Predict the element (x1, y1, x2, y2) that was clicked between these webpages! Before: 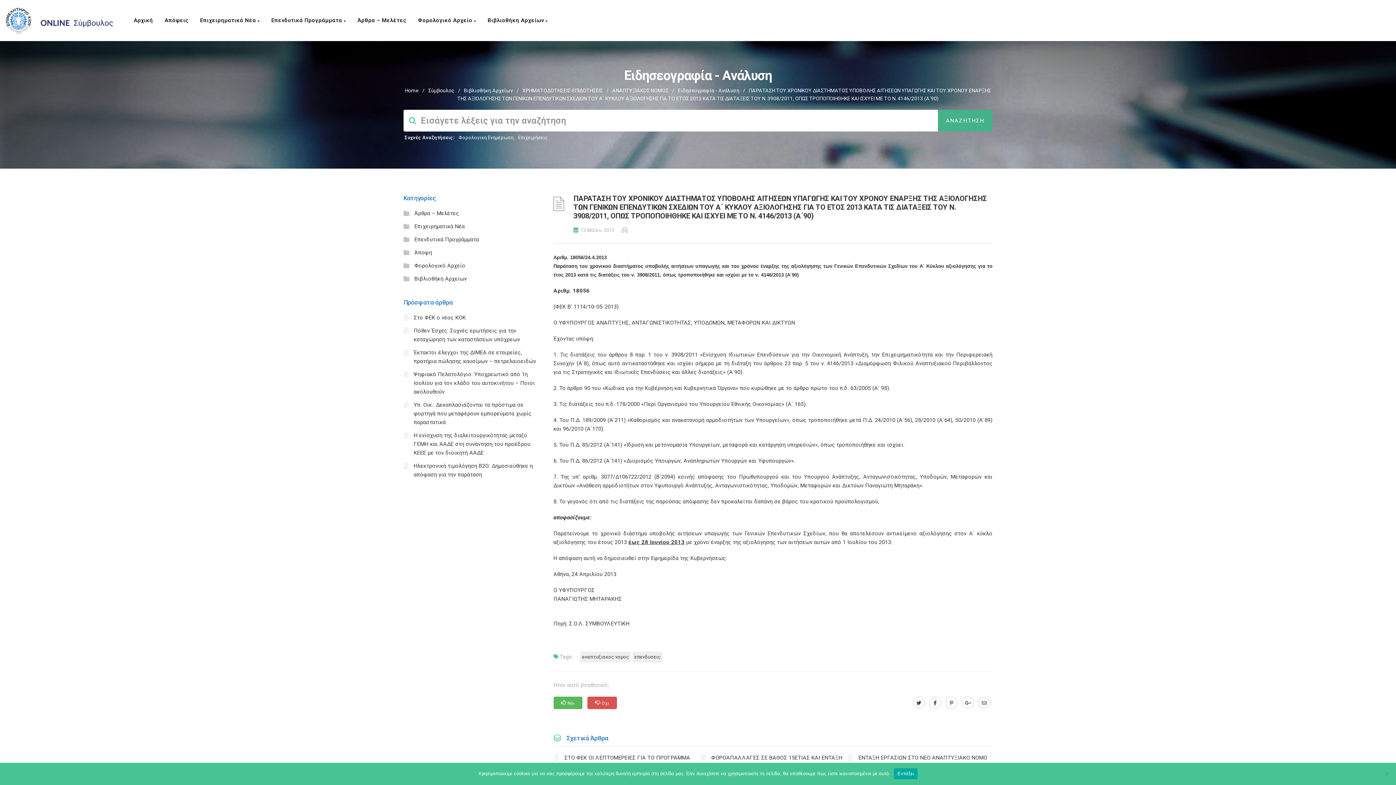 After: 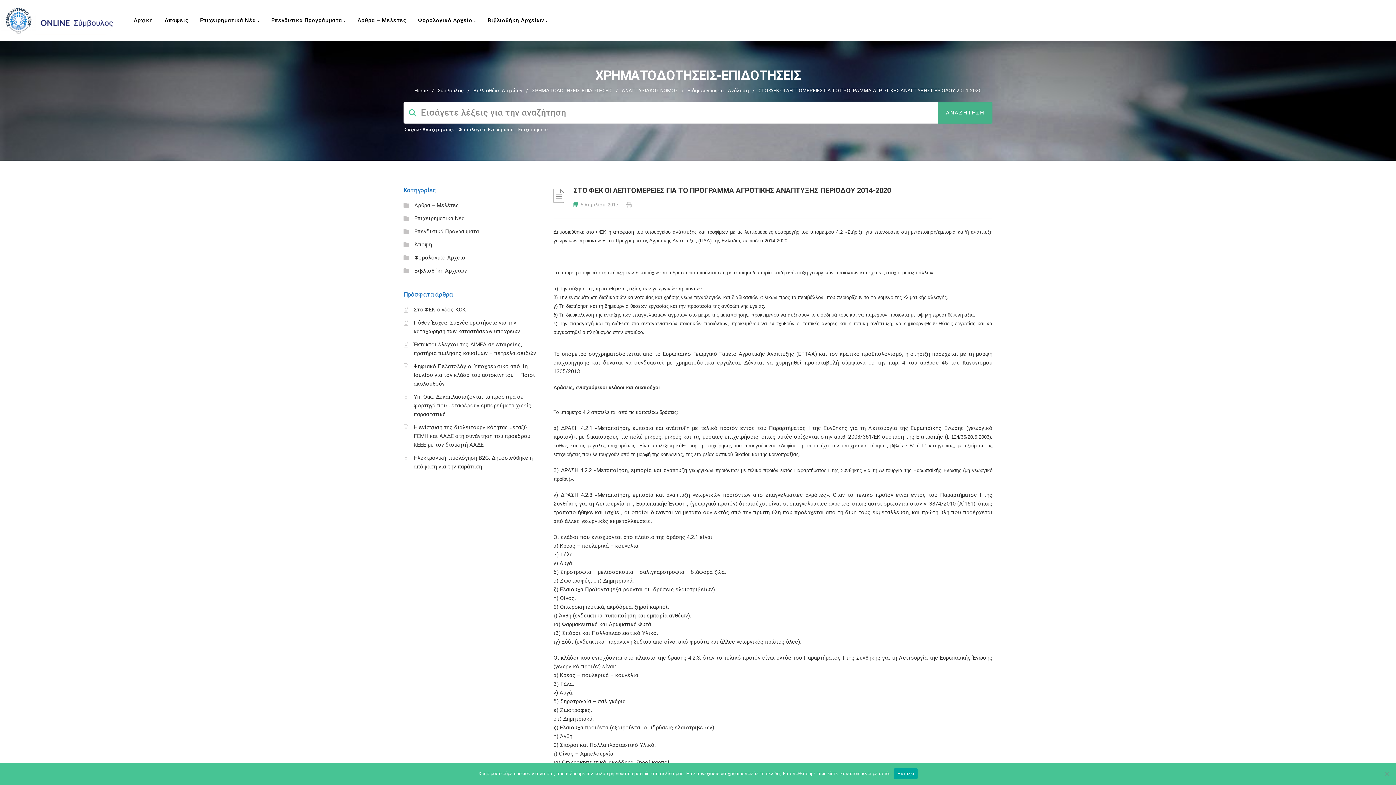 Action: bbox: (553, 750, 698, 773) label: ΣΤΟ ΦΕΚ ΟΙ ΛΕΠΤΟΜΕΡΕΙΕΣ ΓΙΑ ΤΟ ΠΡΟΓΡΑΜΜΑ ΑΓΡΟΤΙΚΗΣ ΑΝΑΠΤΥΞΗΣ ΠΕΡΙΟΔΟΥ 2014-2020